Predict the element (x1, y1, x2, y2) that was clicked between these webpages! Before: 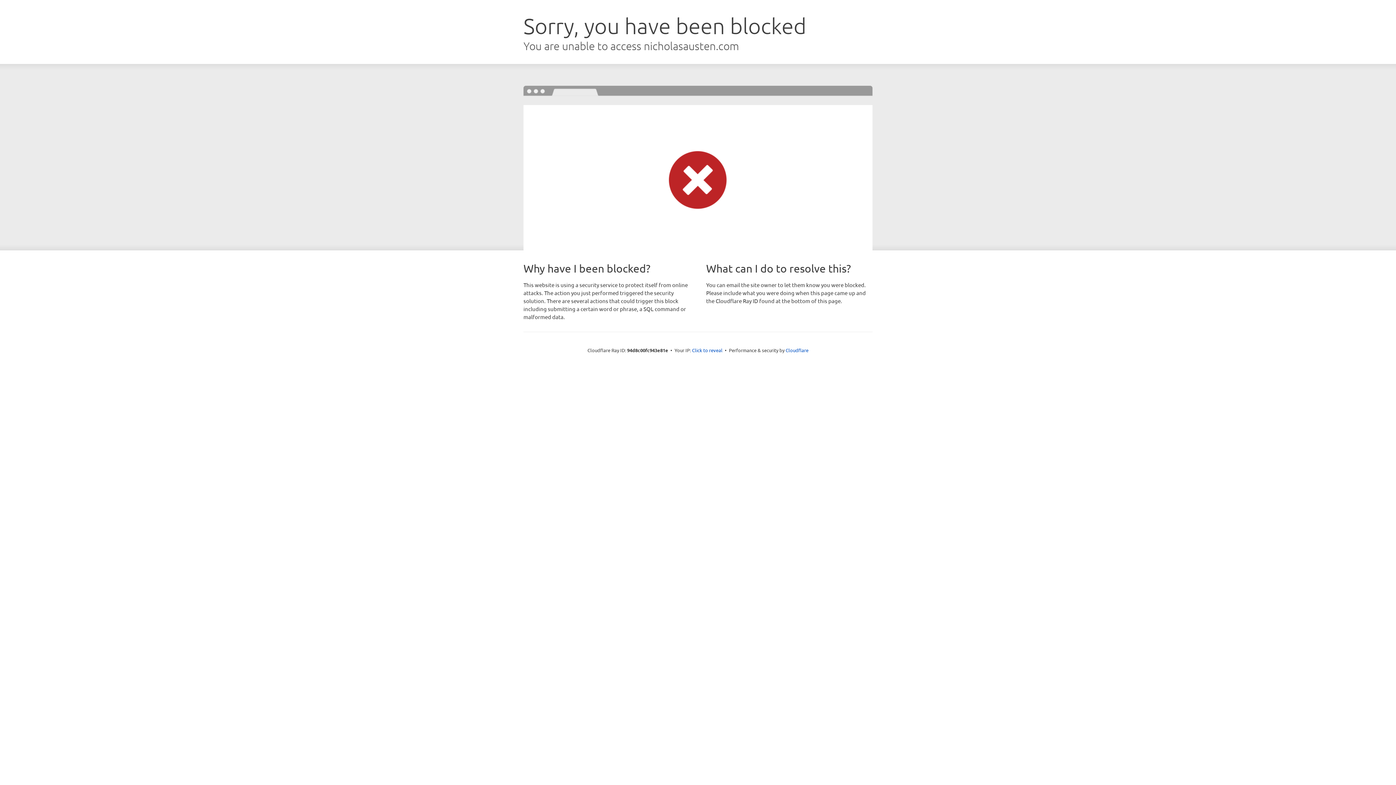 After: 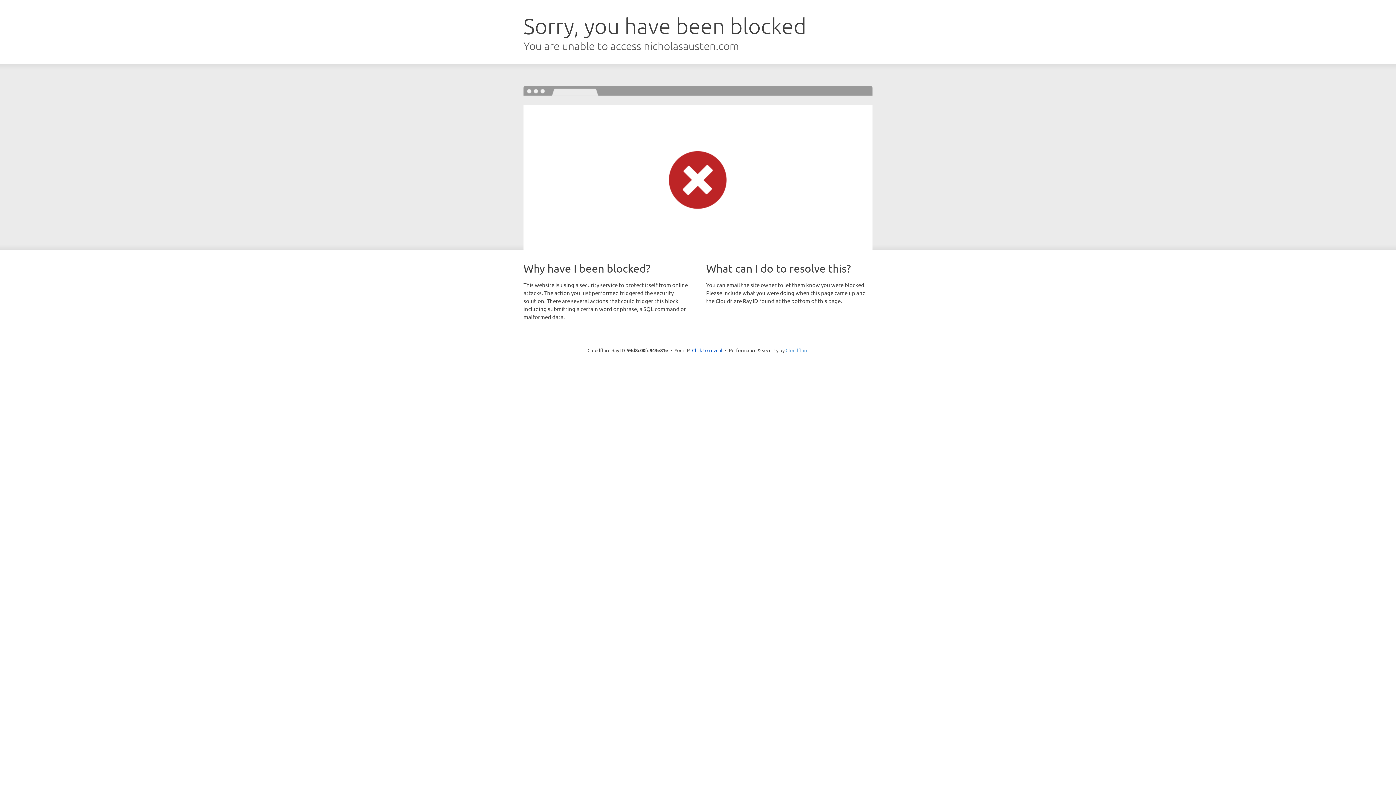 Action: bbox: (785, 347, 808, 353) label: Cloudflare